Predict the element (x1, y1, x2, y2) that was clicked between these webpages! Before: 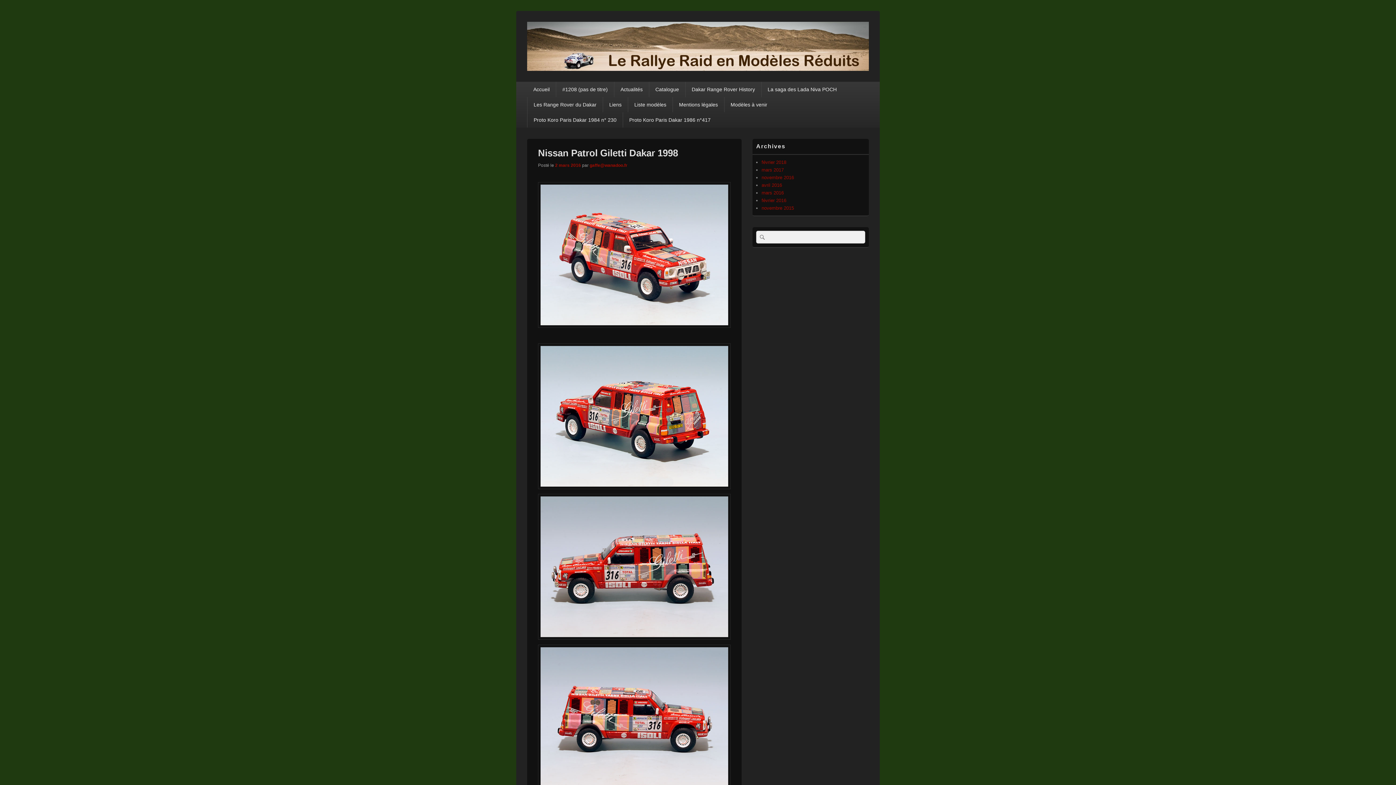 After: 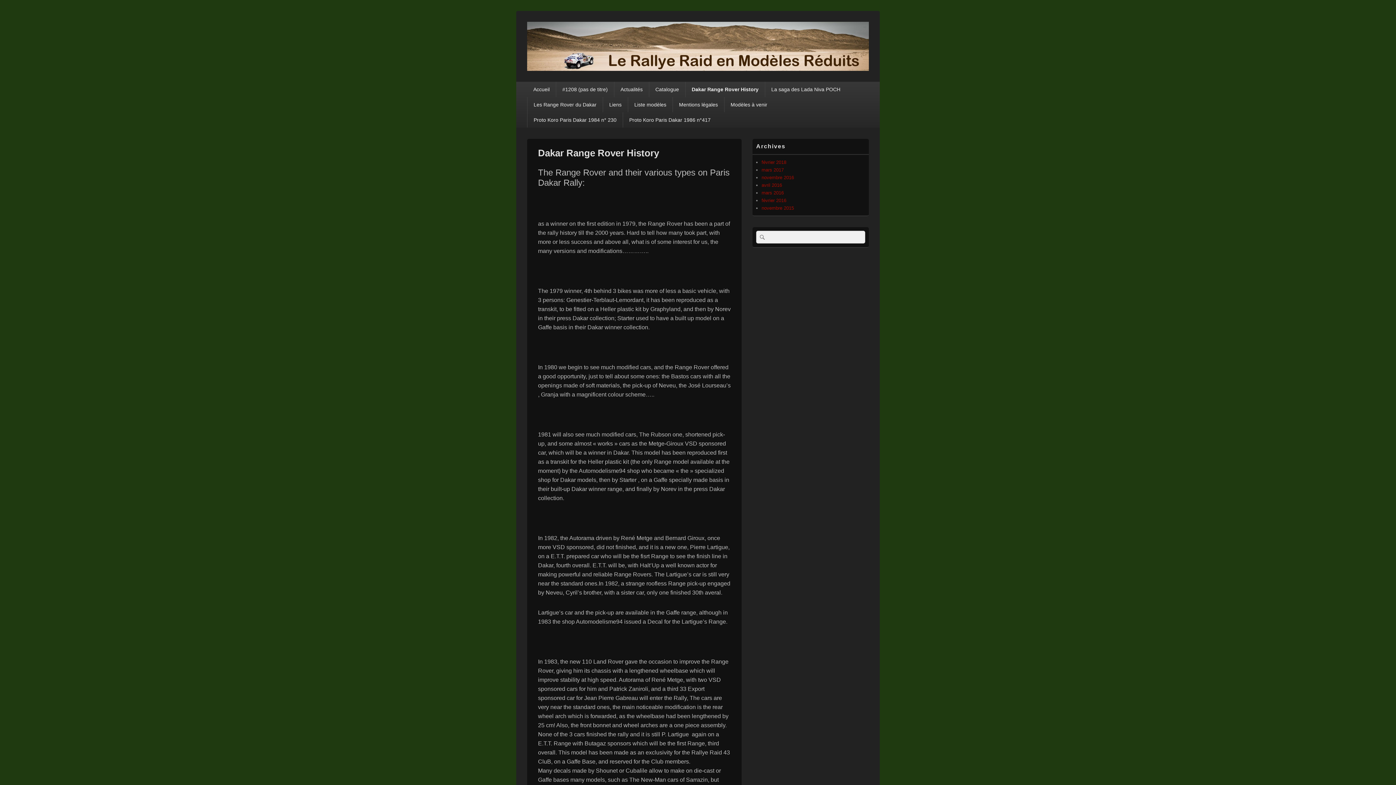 Action: label: Dakar Range Rover History bbox: (685, 81, 761, 97)